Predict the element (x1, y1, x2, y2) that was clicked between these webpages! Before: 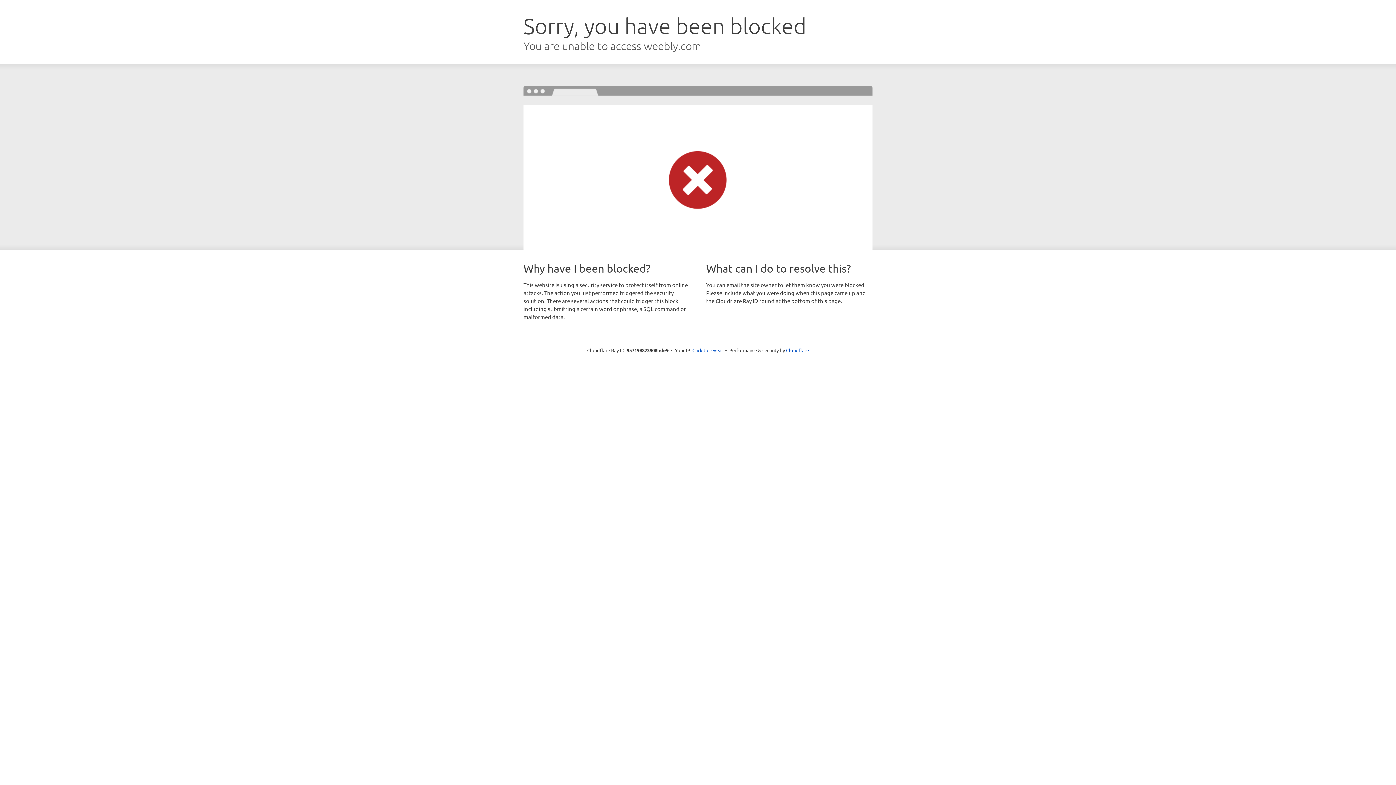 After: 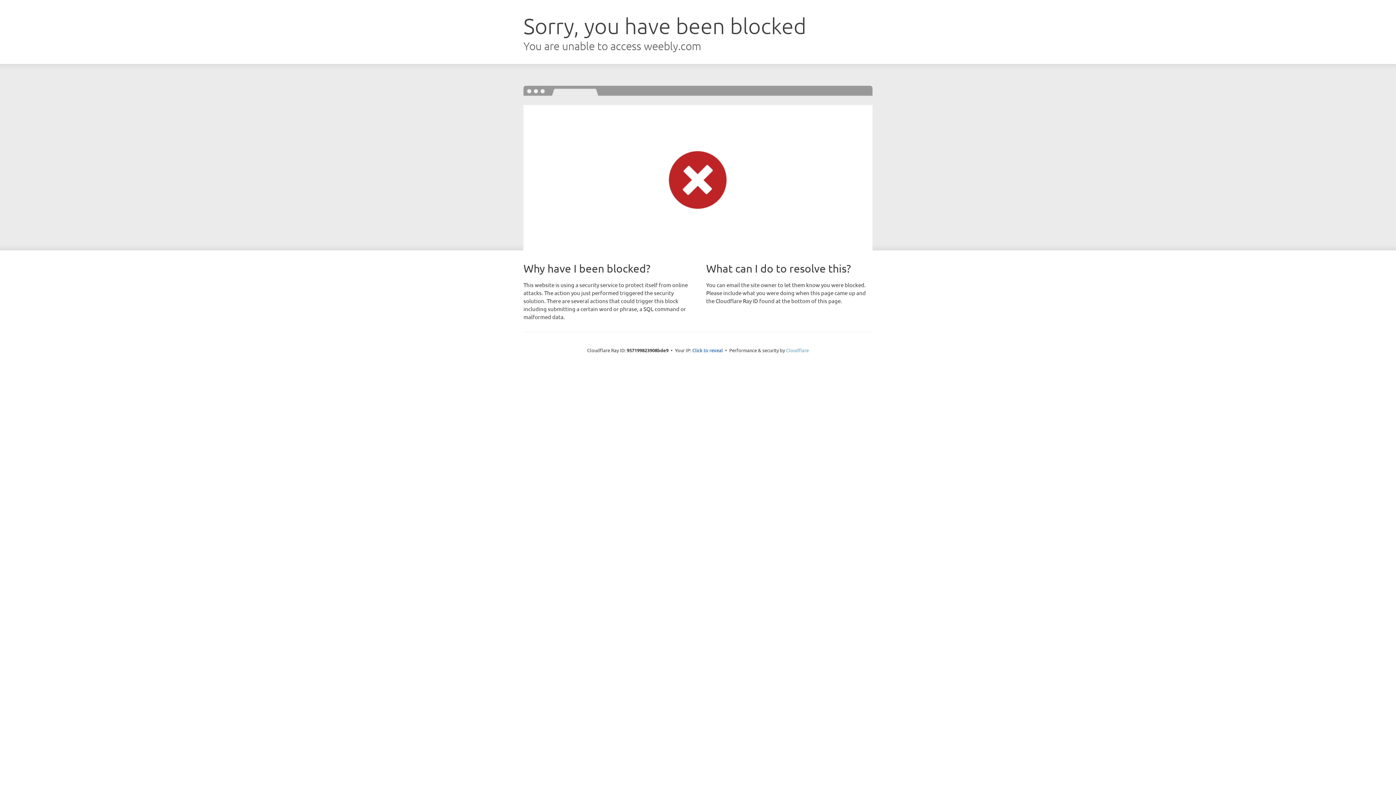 Action: bbox: (786, 347, 809, 353) label: Cloudflare